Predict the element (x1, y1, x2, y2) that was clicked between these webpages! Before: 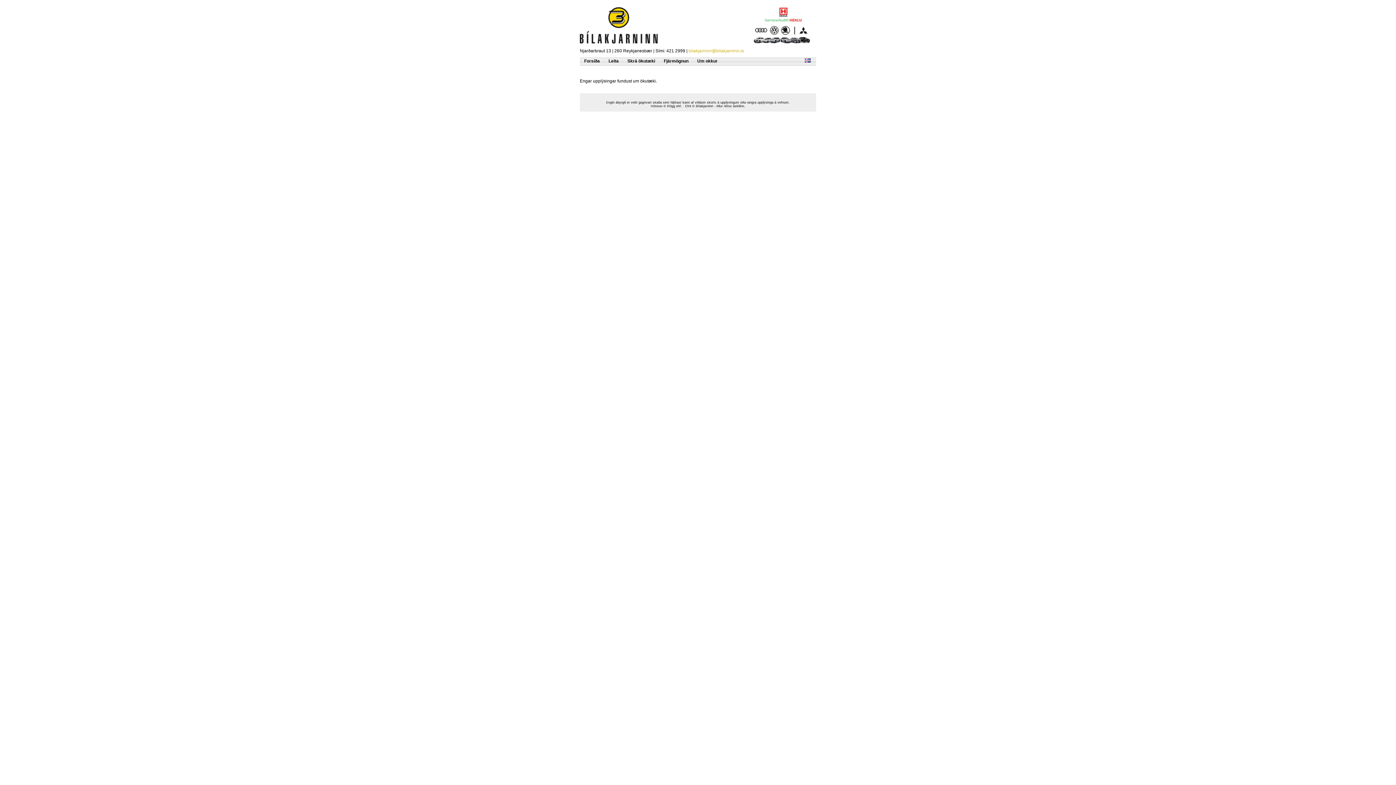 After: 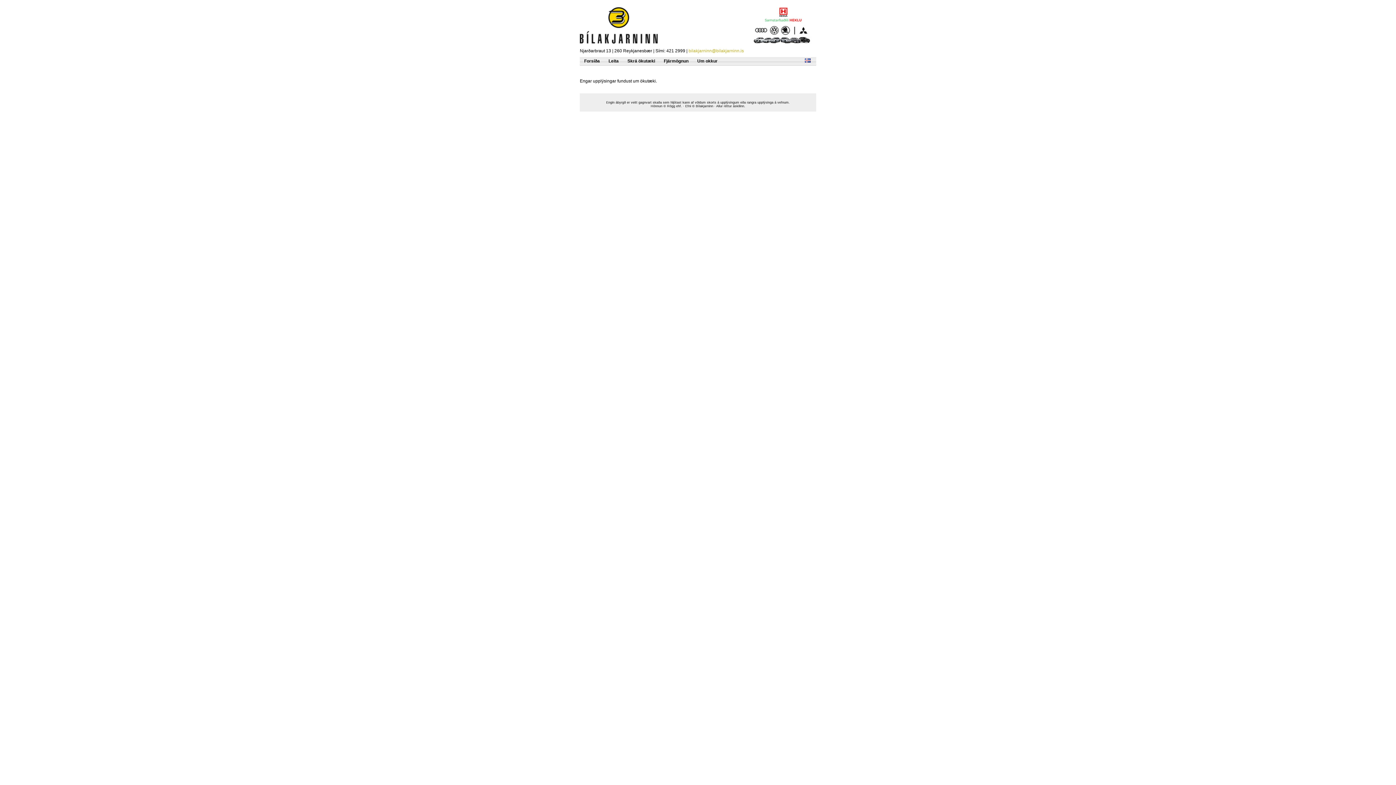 Action: bbox: (805, 58, 810, 63)